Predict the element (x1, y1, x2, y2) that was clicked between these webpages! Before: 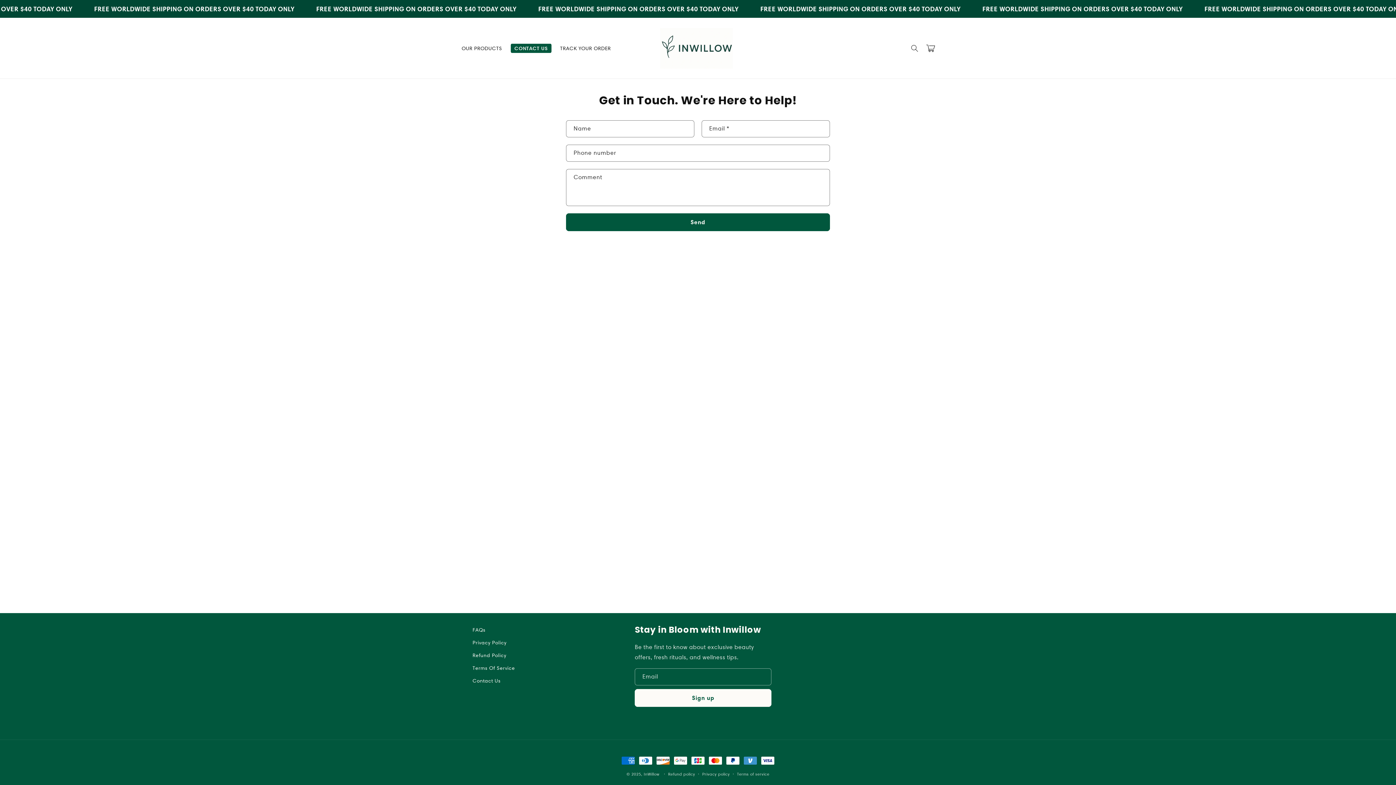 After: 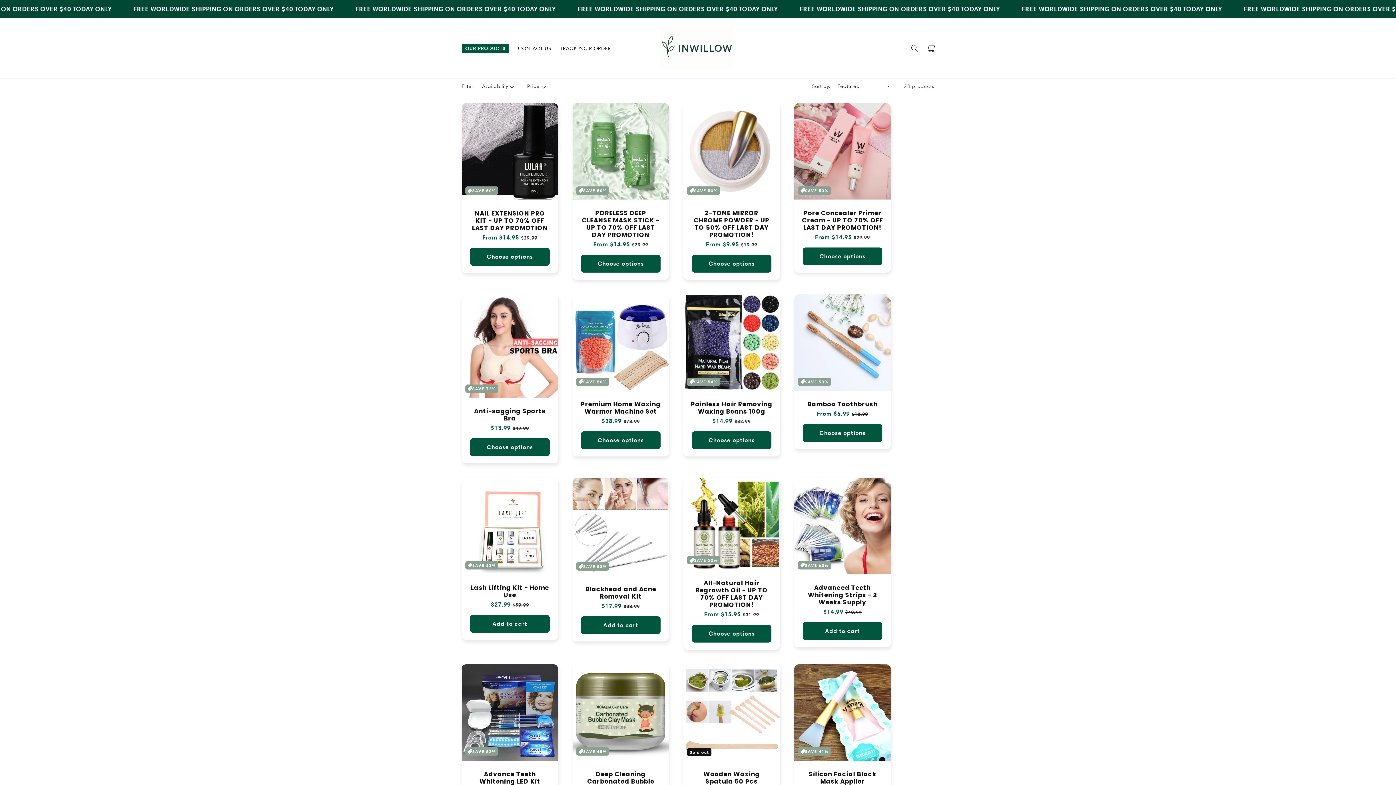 Action: label: OUR PRODUCTS bbox: (457, 40, 506, 55)